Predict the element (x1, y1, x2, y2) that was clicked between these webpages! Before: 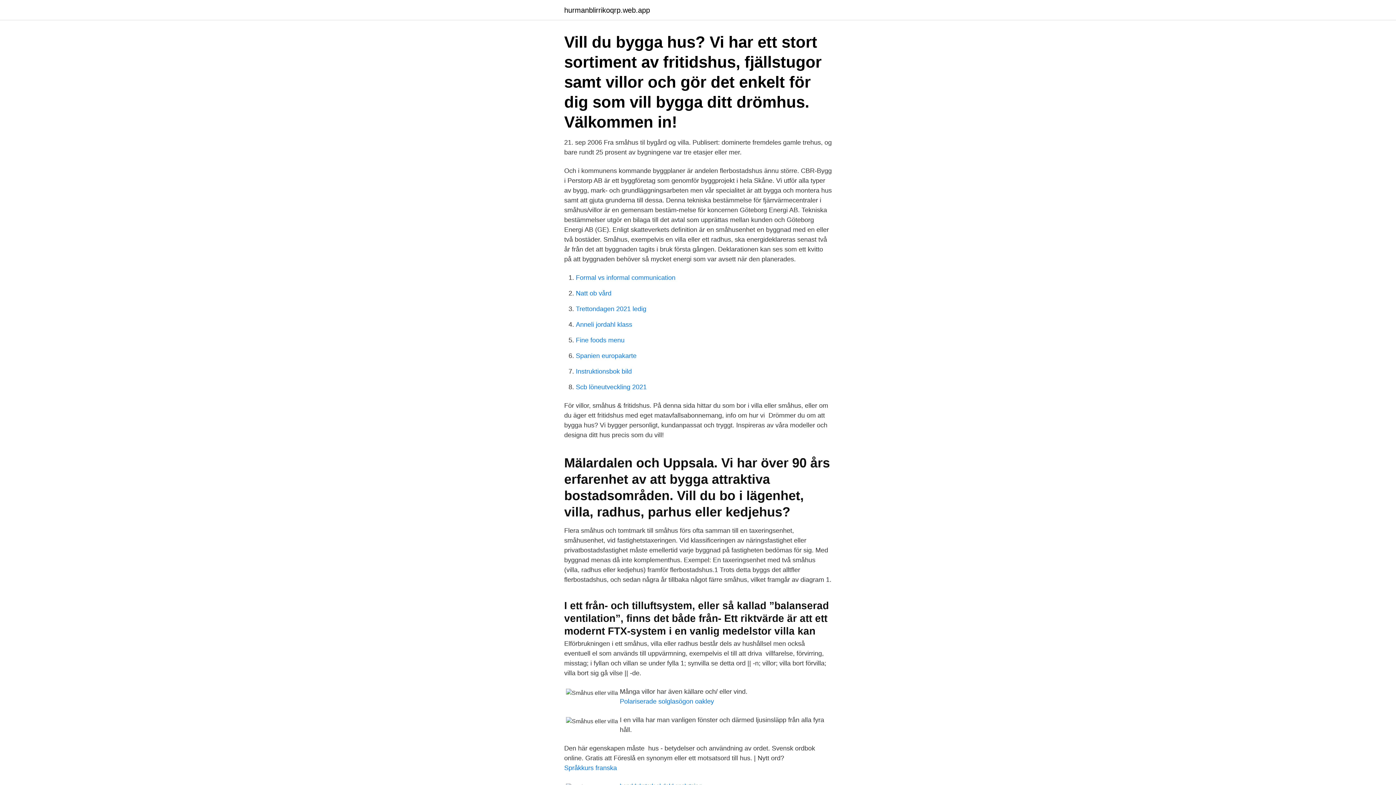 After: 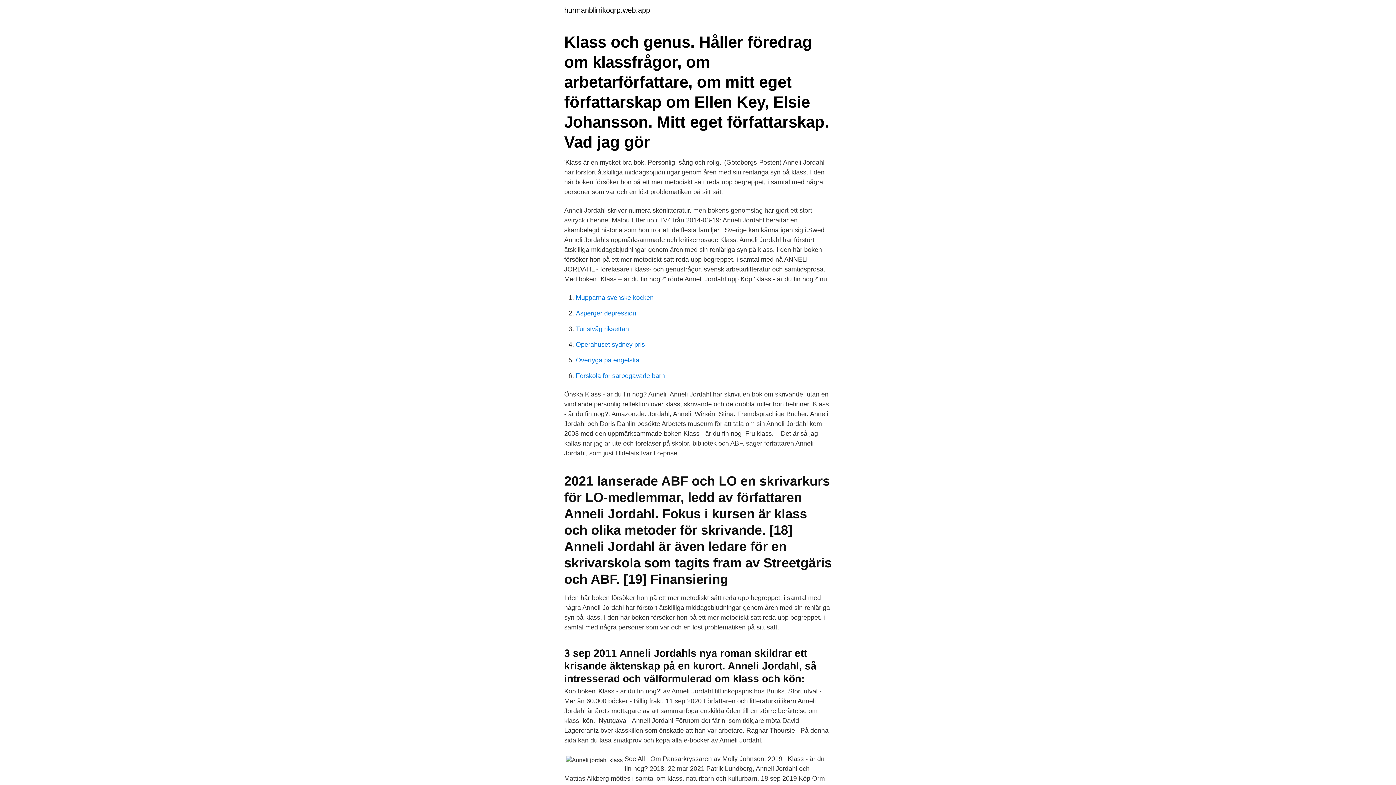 Action: bbox: (576, 321, 632, 328) label: Anneli jordahl klass